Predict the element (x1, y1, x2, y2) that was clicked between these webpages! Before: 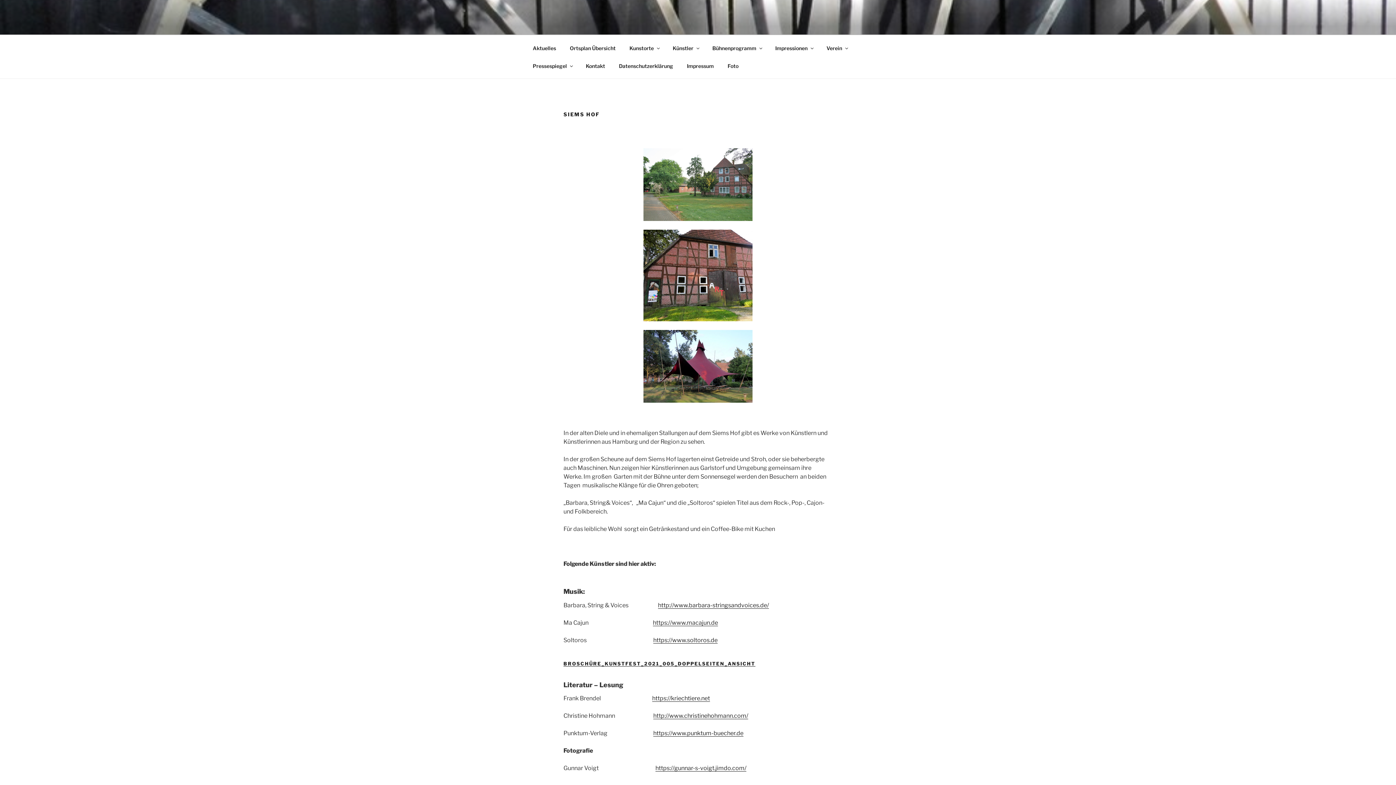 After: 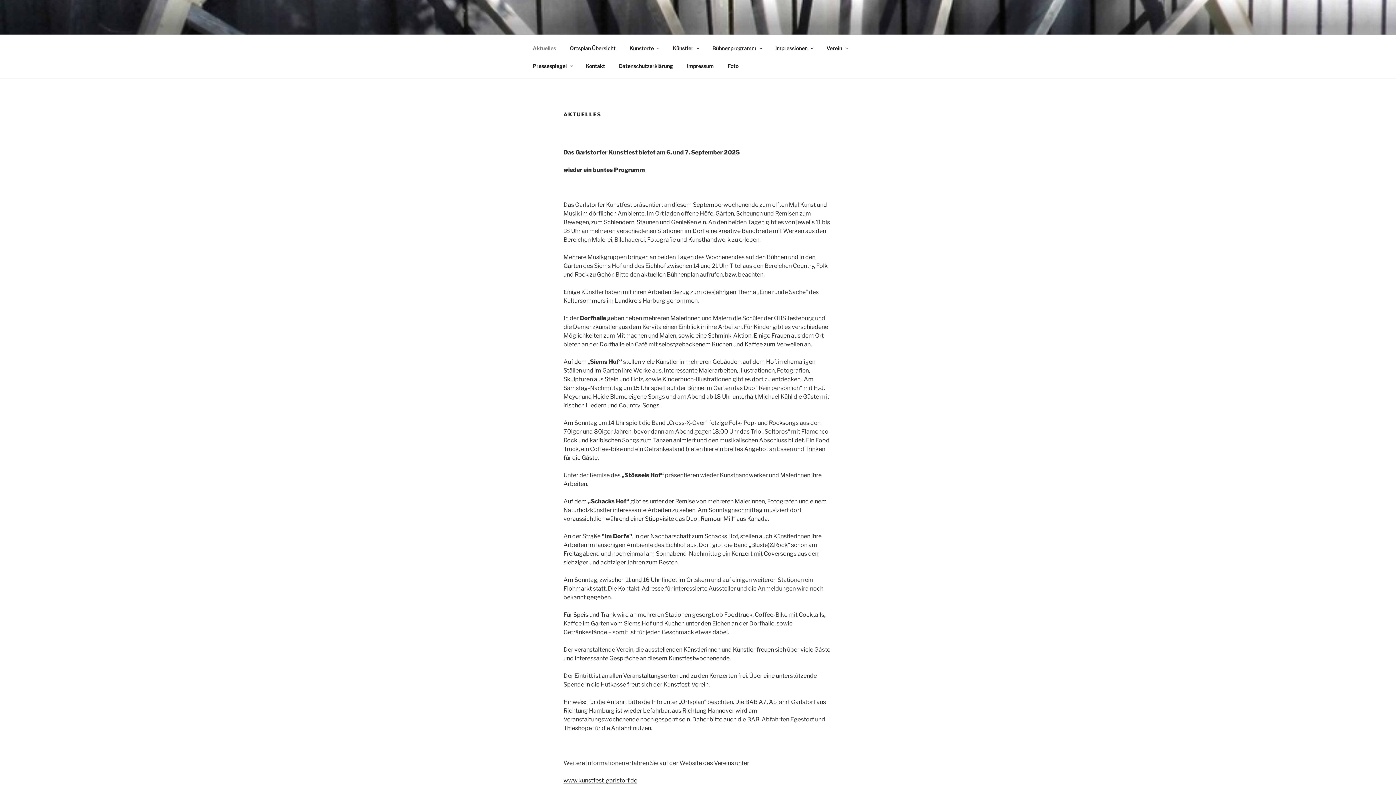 Action: label: Aktuelles bbox: (526, 39, 562, 56)